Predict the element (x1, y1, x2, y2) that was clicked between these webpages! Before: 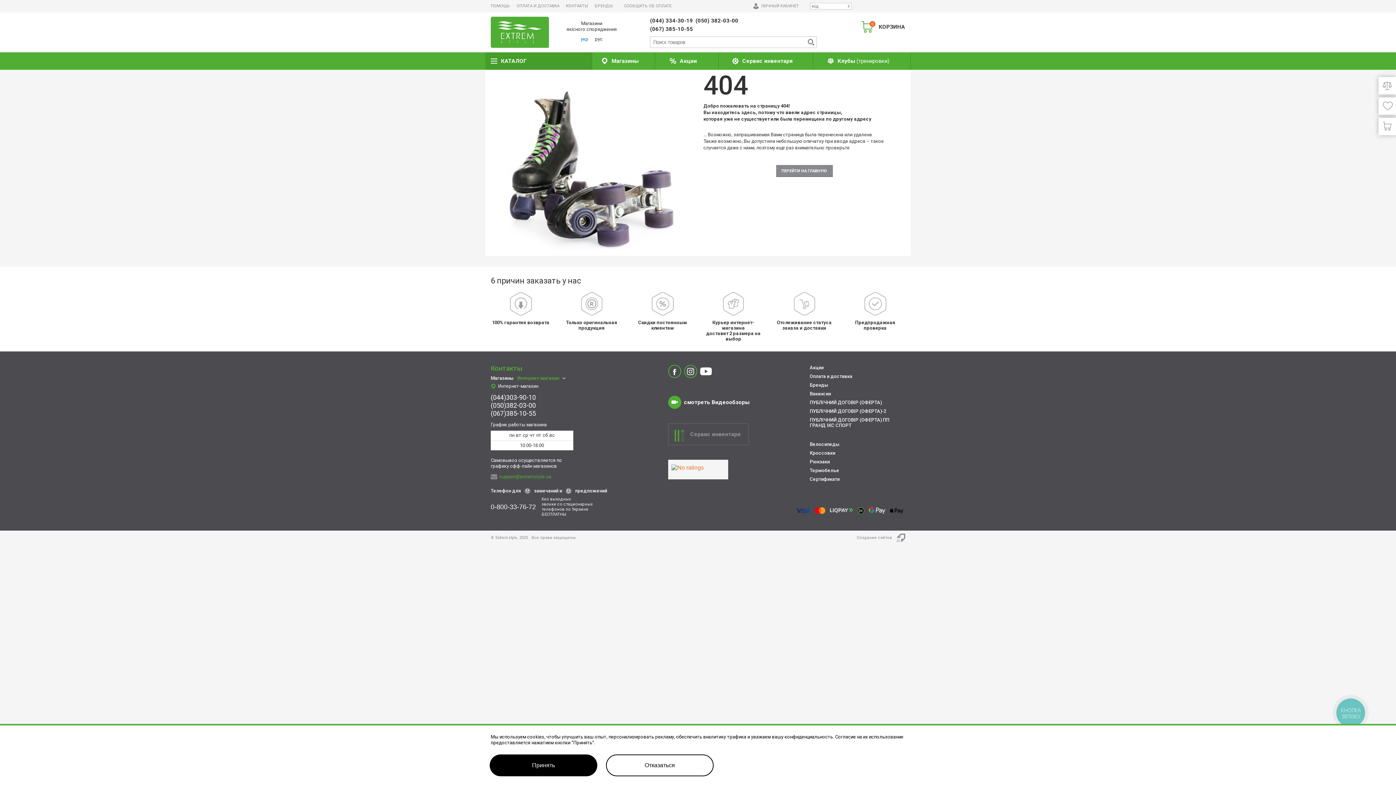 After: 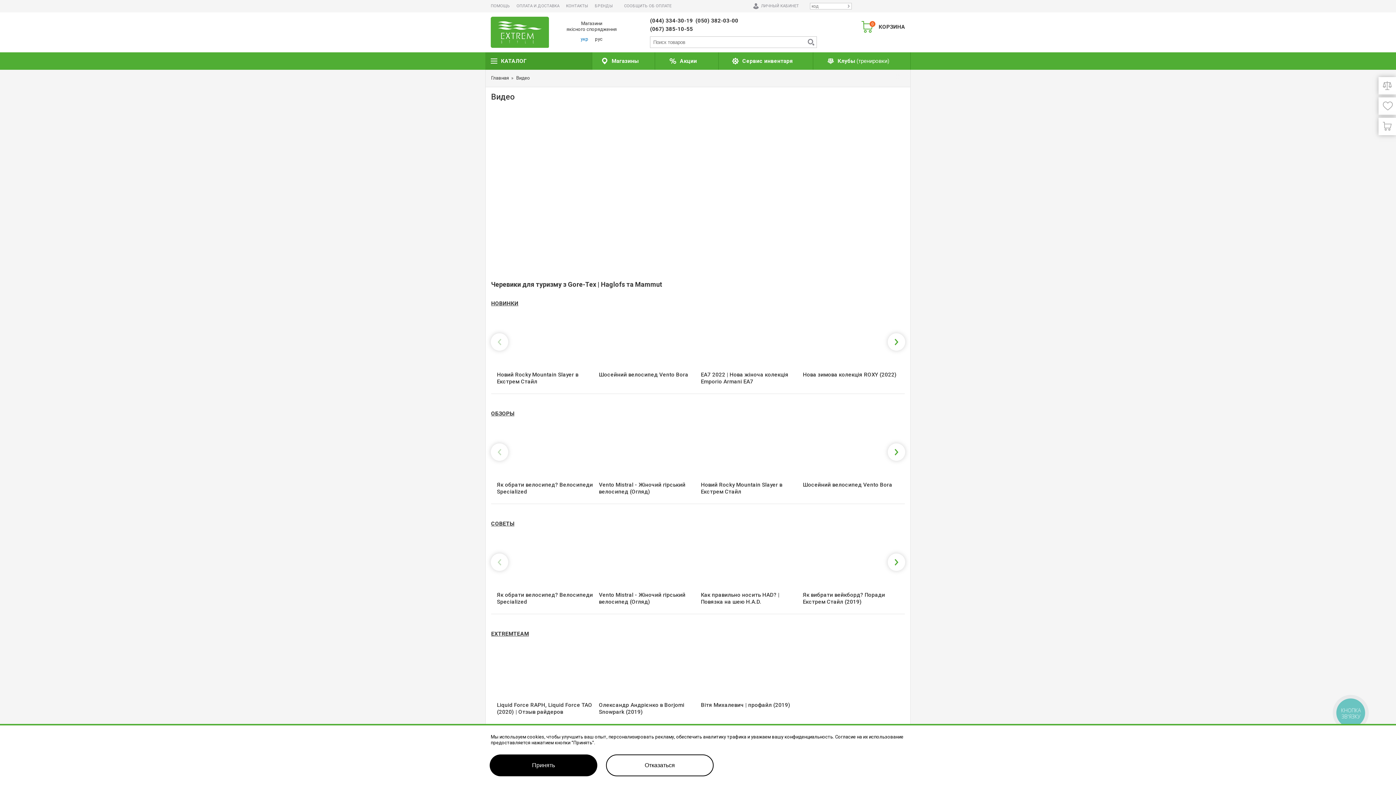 Action: bbox: (668, 396, 799, 409) label: смотреть Видеообзоры